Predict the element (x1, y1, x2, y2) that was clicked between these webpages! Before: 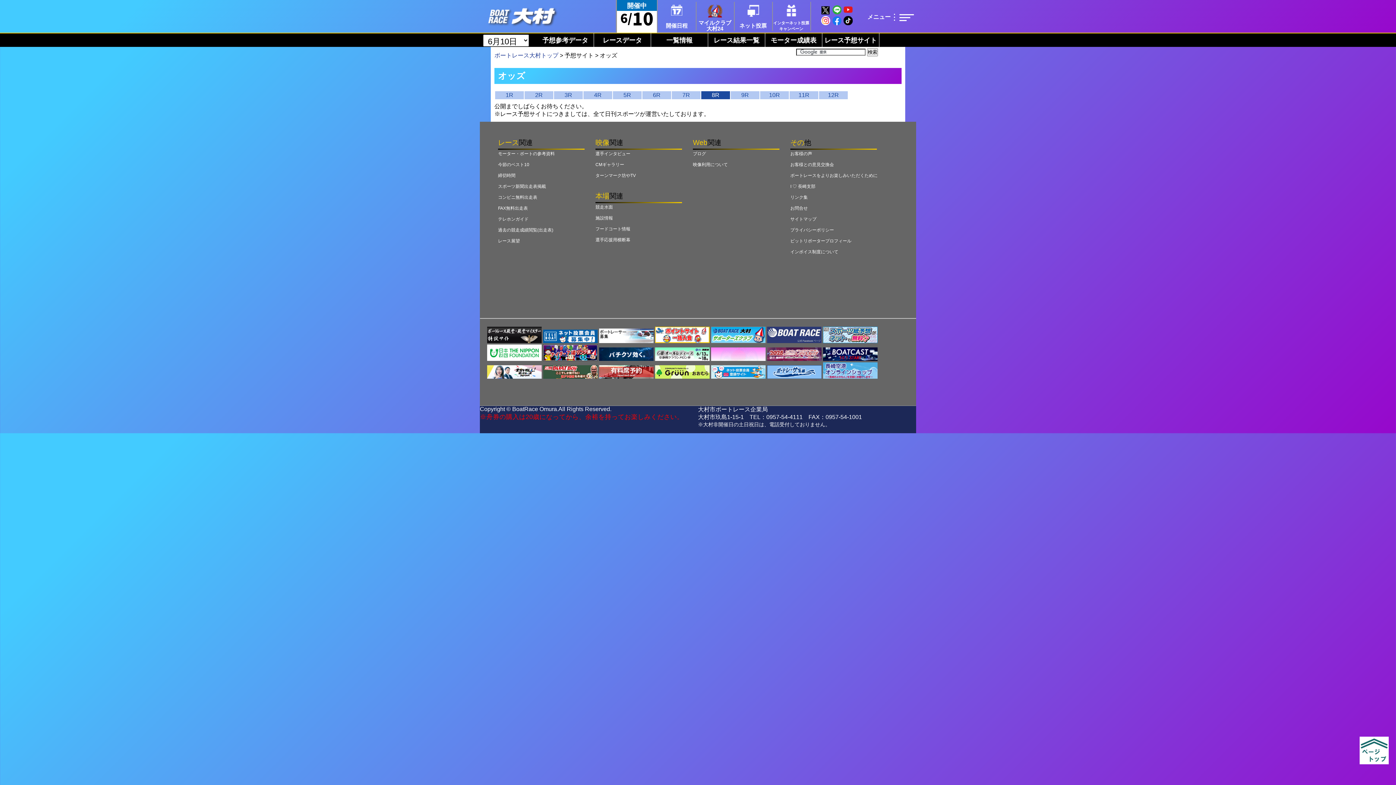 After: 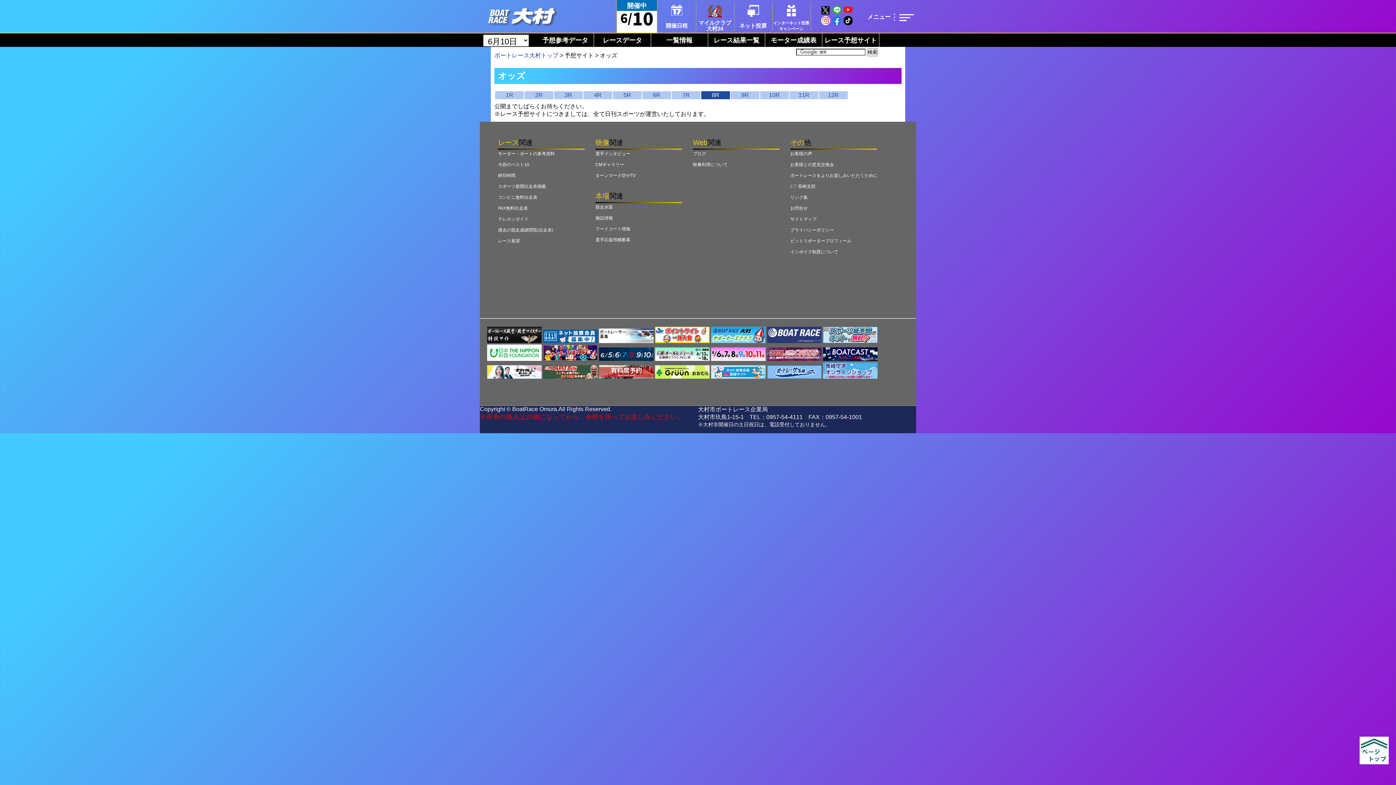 Action: bbox: (767, 373, 821, 380)